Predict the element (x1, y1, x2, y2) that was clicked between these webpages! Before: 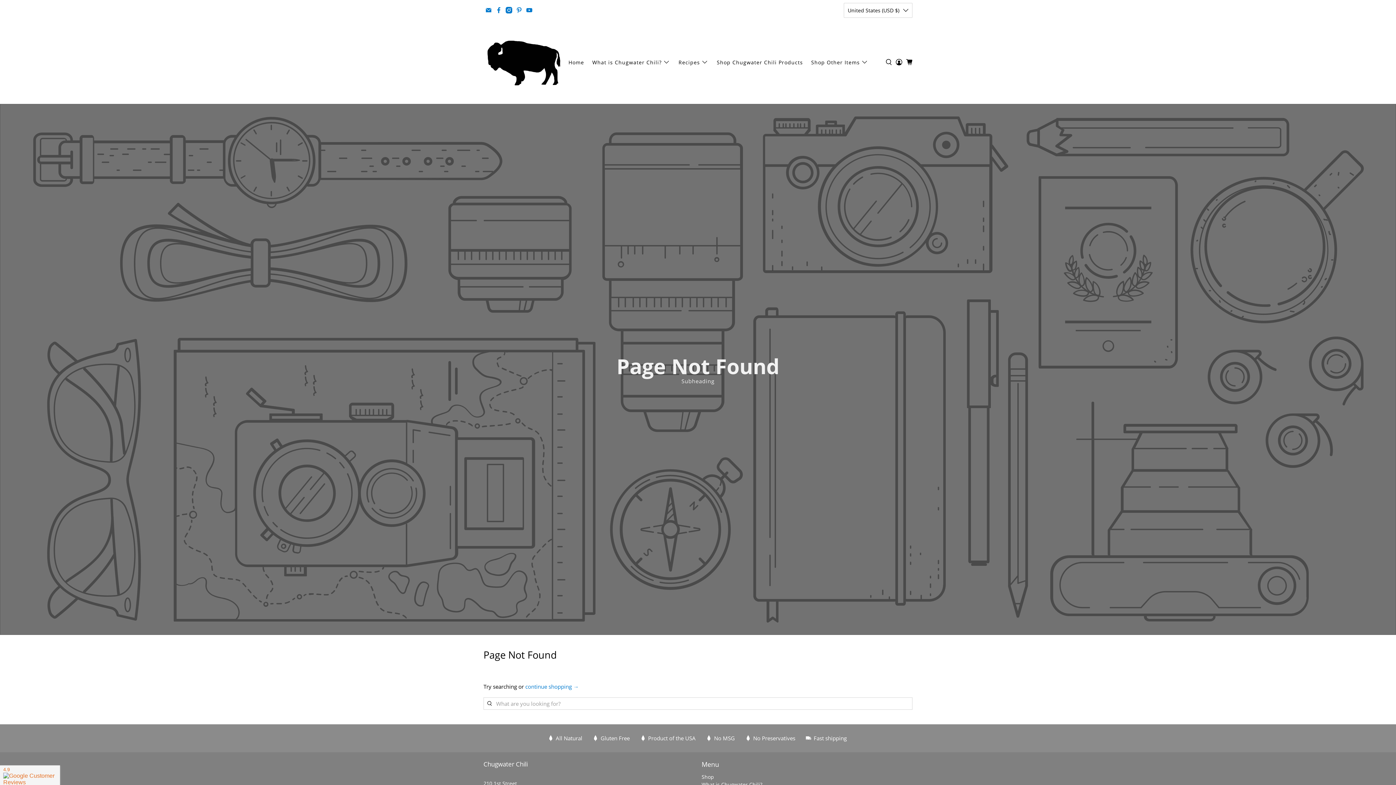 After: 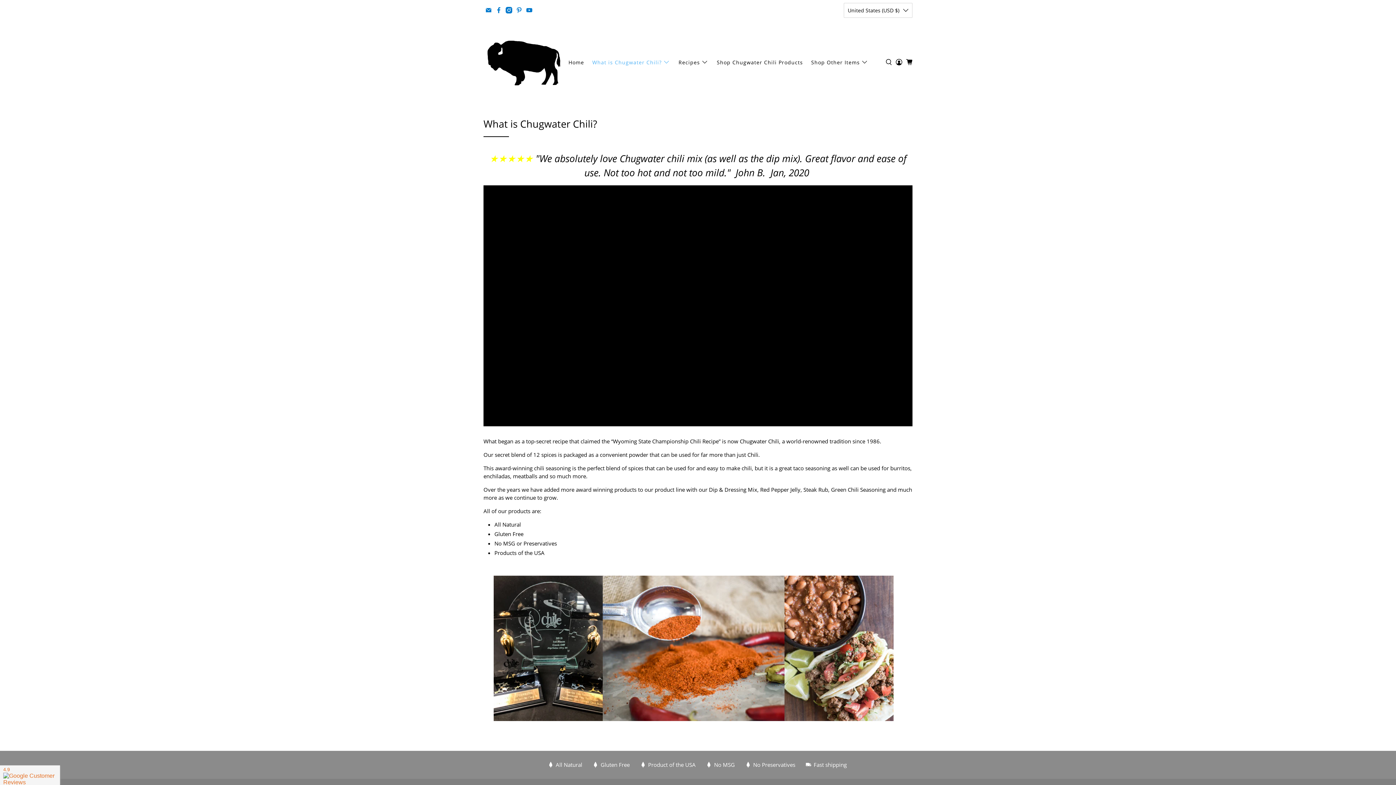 Action: bbox: (701, 781, 762, 788) label: What is Chugwater Chili?